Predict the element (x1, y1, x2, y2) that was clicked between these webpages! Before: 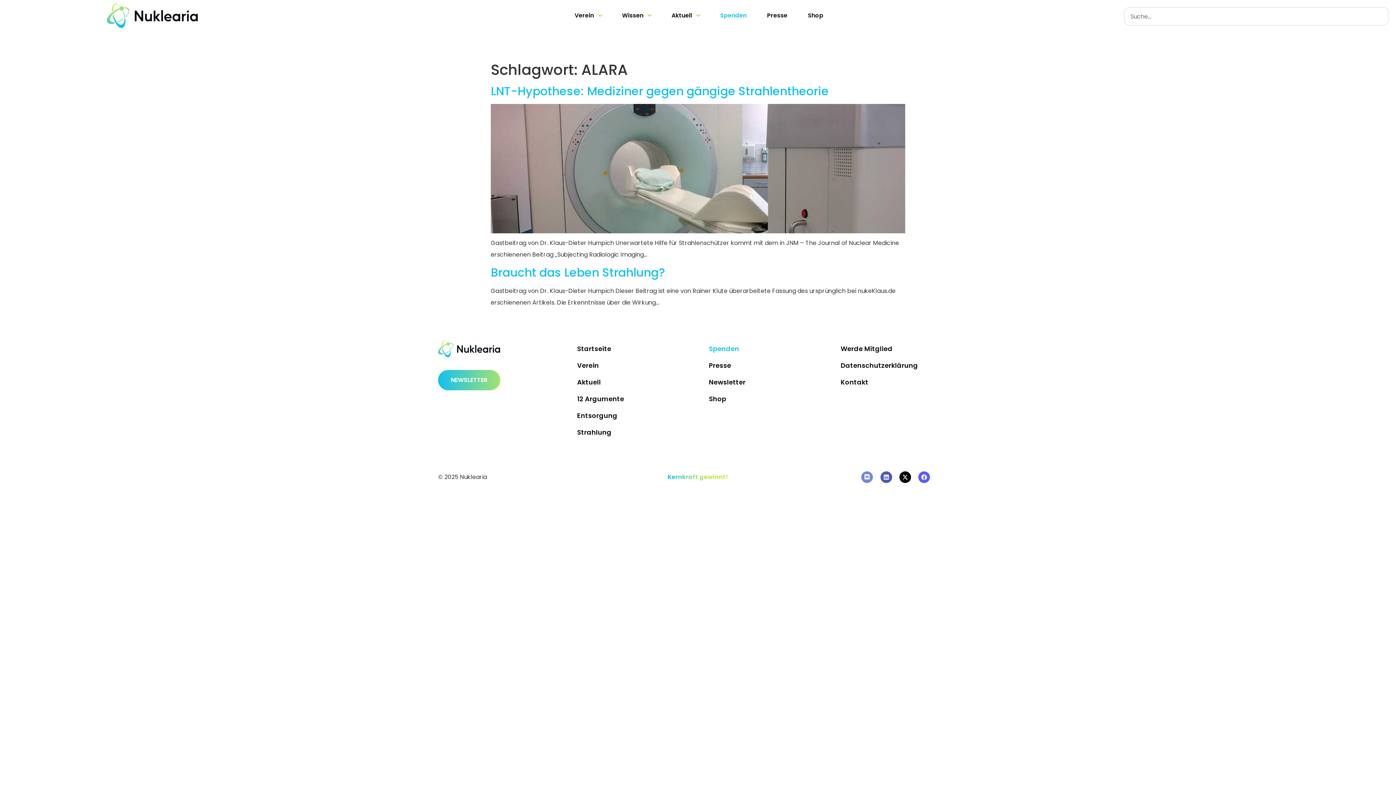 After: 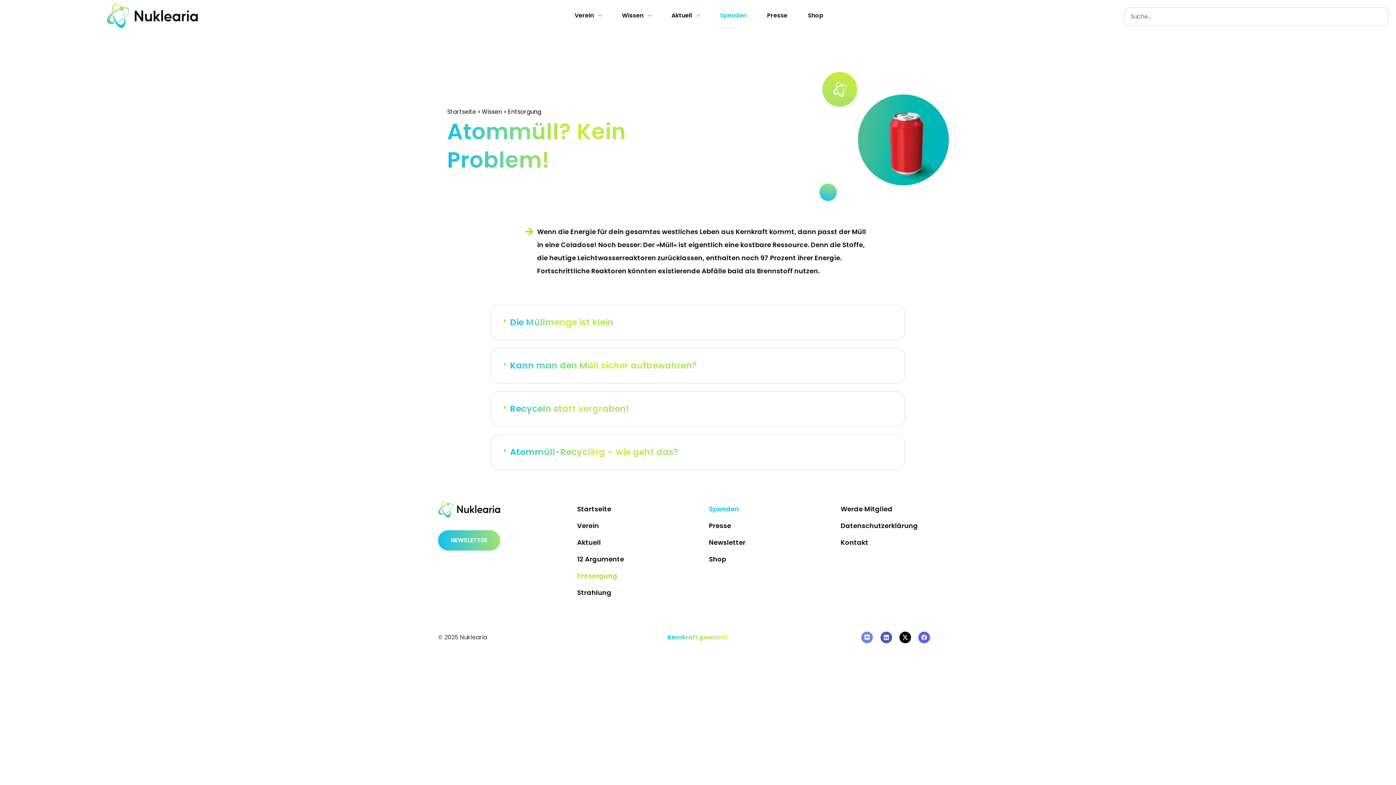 Action: bbox: (570, 407, 694, 424) label: Entsorgung